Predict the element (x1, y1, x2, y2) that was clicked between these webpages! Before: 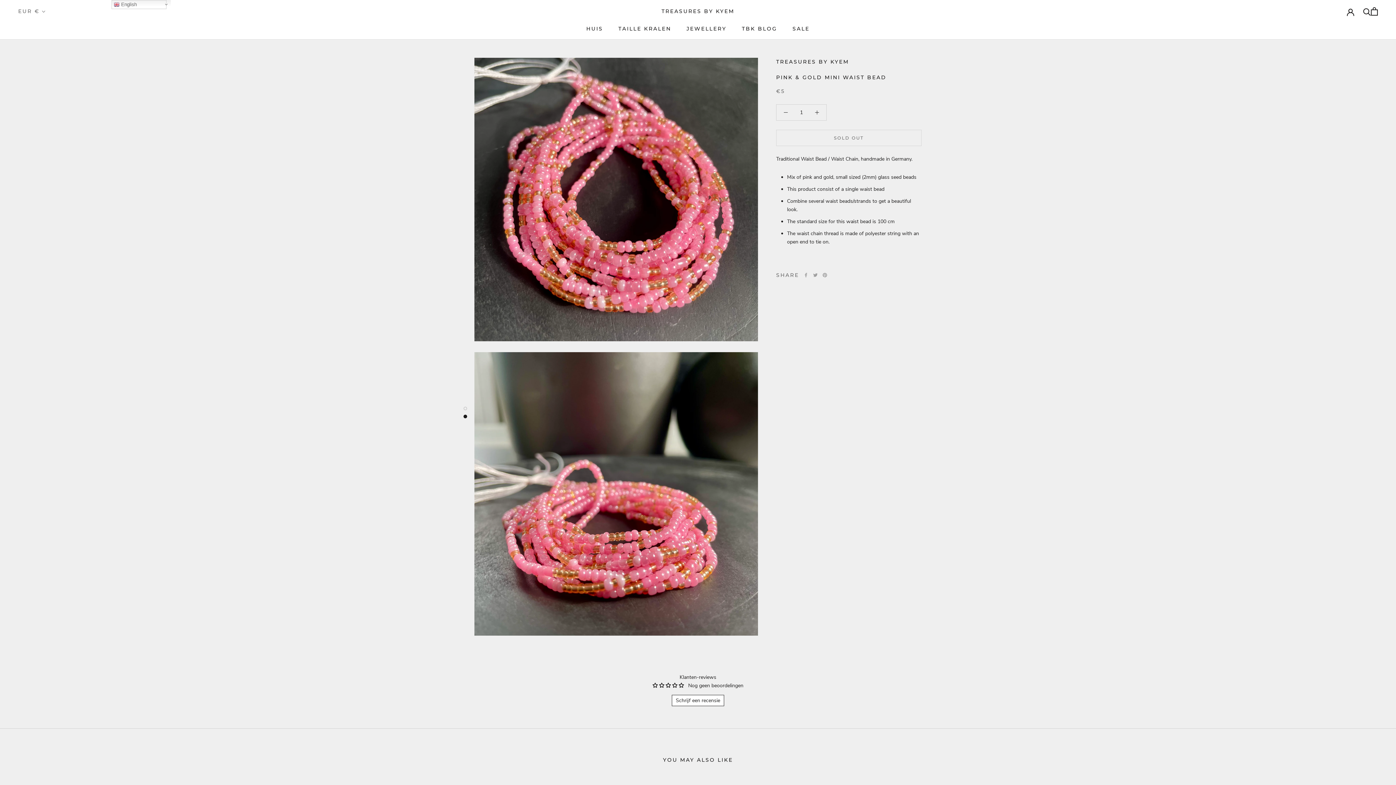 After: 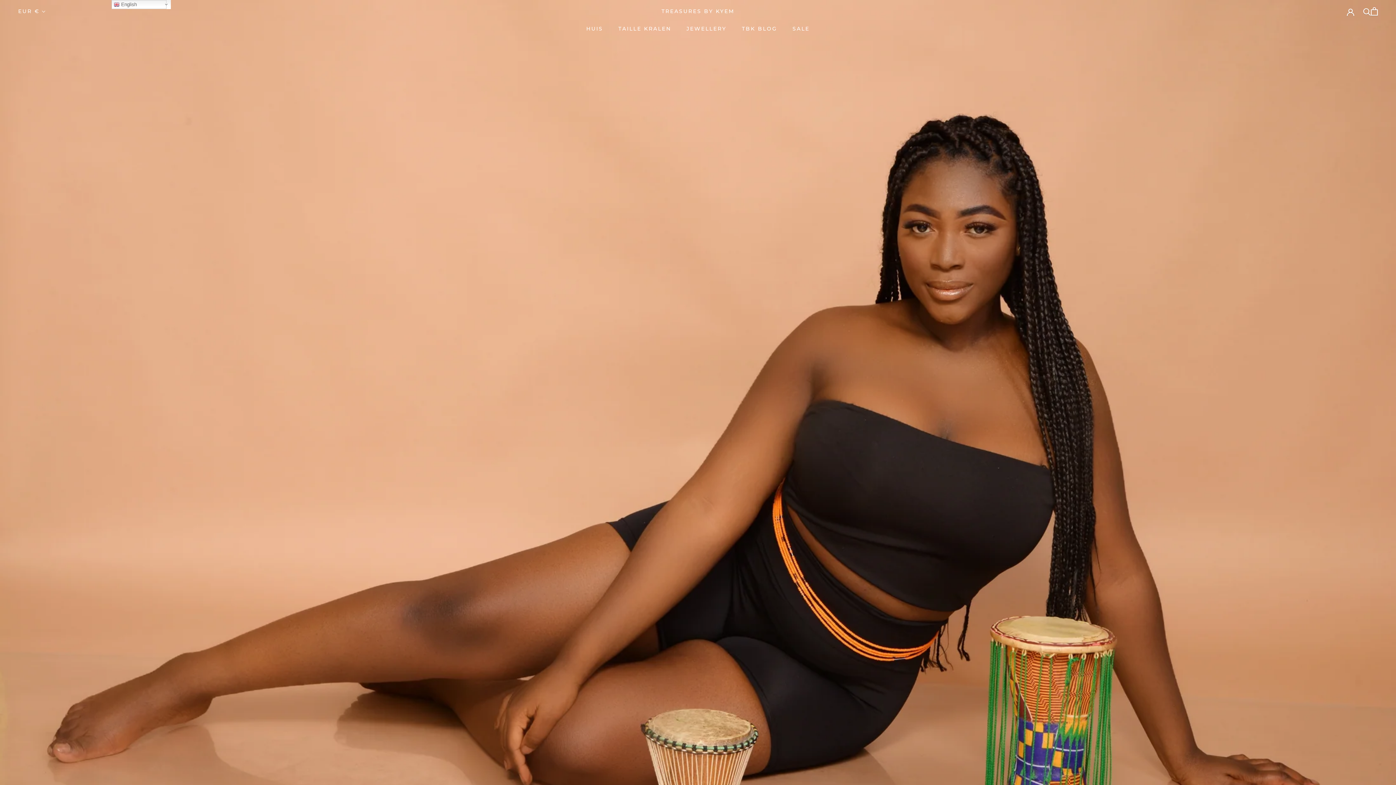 Action: bbox: (586, 25, 603, 32) label: HUIS
HUIS